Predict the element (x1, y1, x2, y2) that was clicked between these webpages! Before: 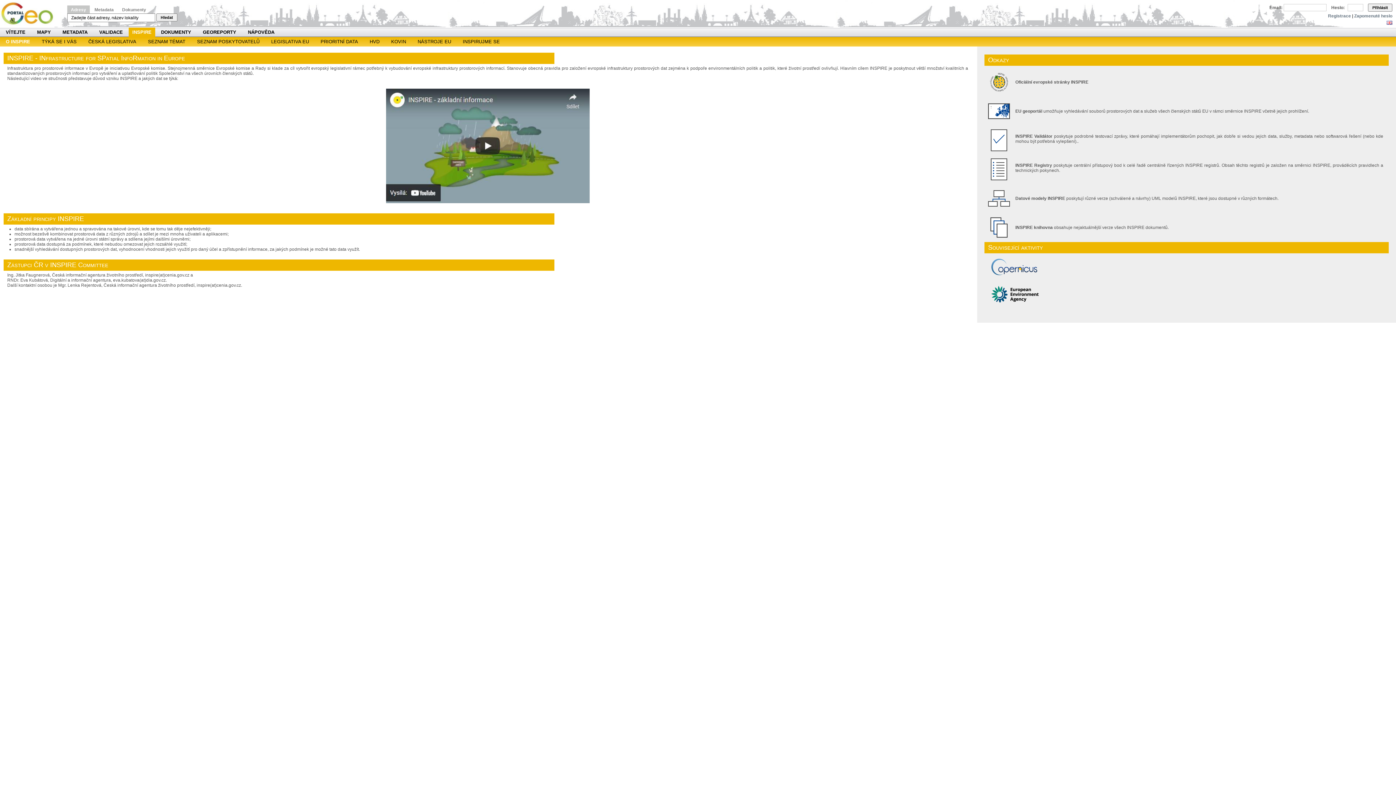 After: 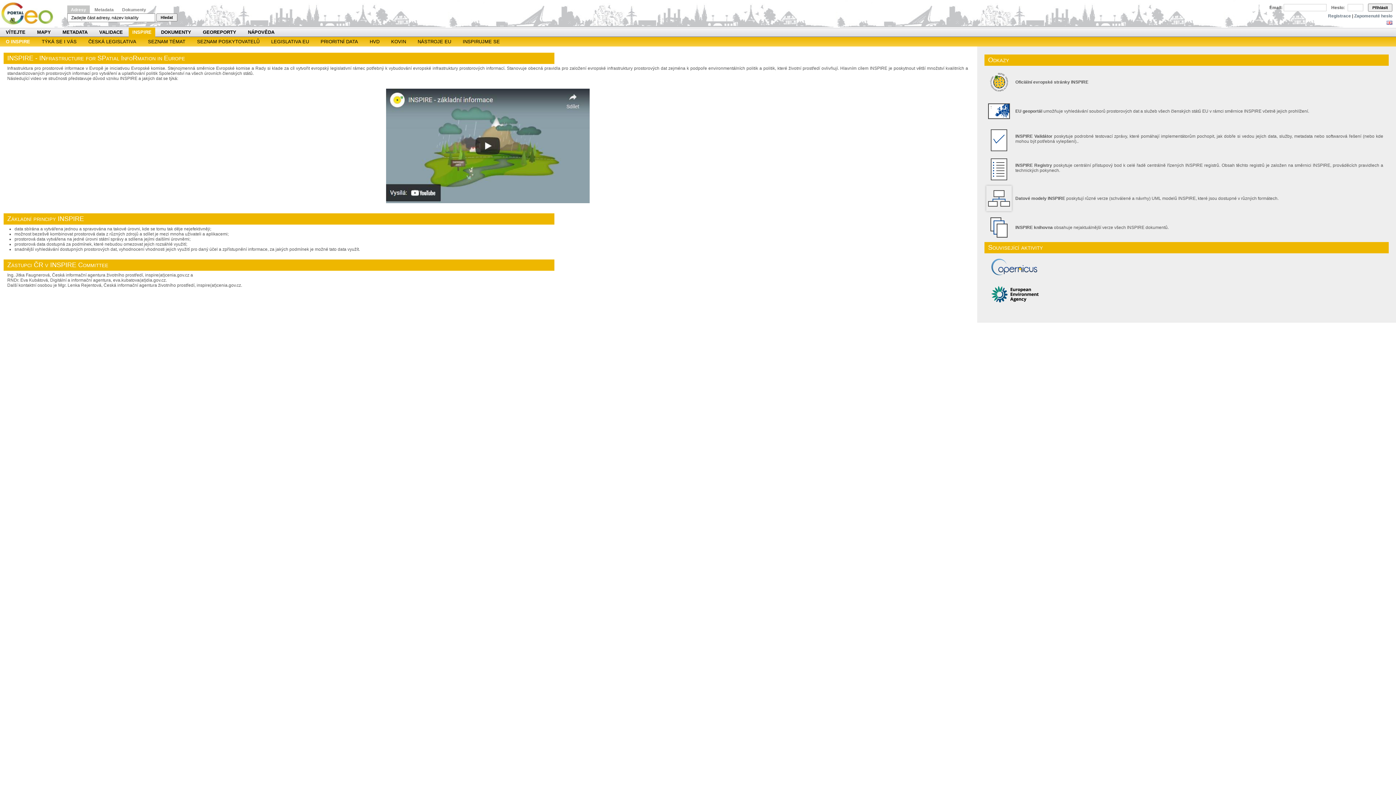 Action: bbox: (986, 207, 1012, 212)